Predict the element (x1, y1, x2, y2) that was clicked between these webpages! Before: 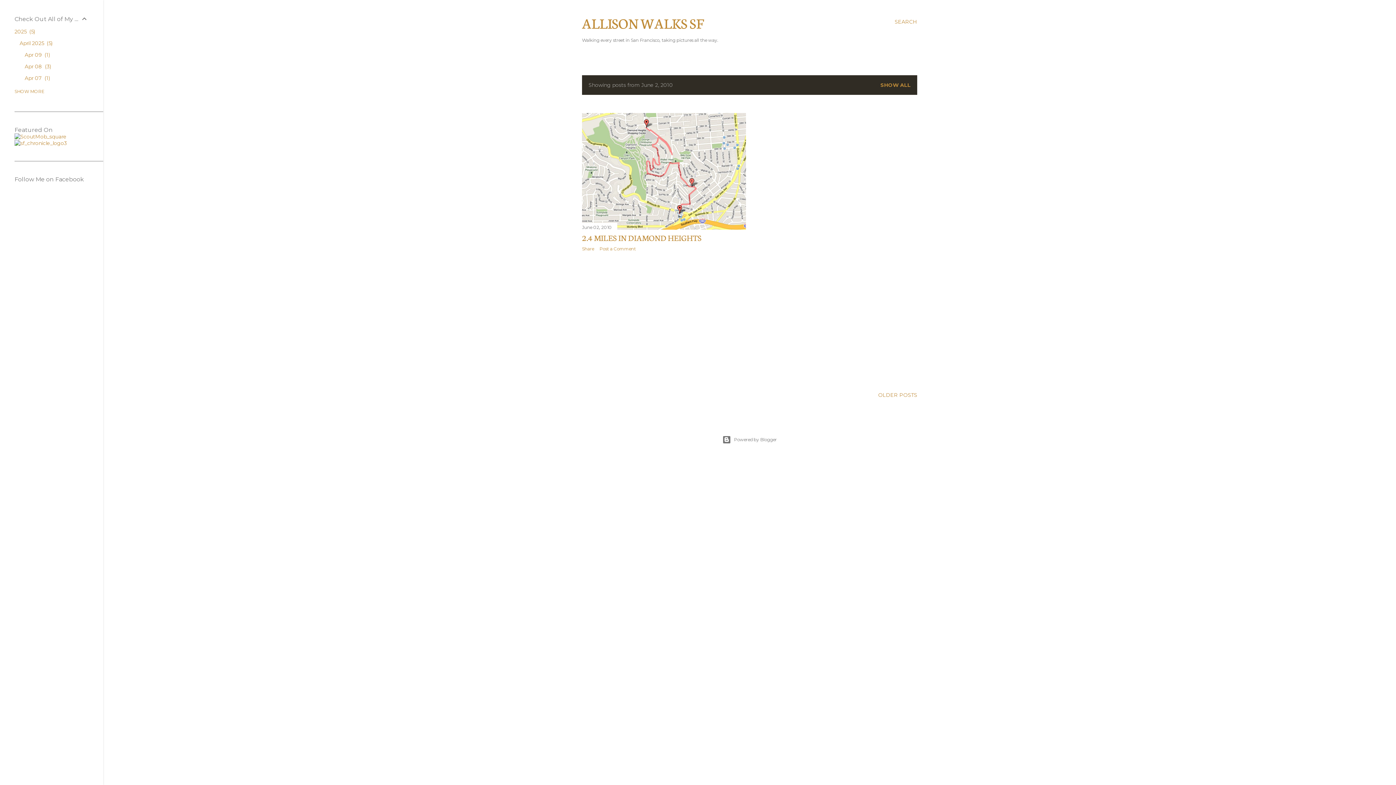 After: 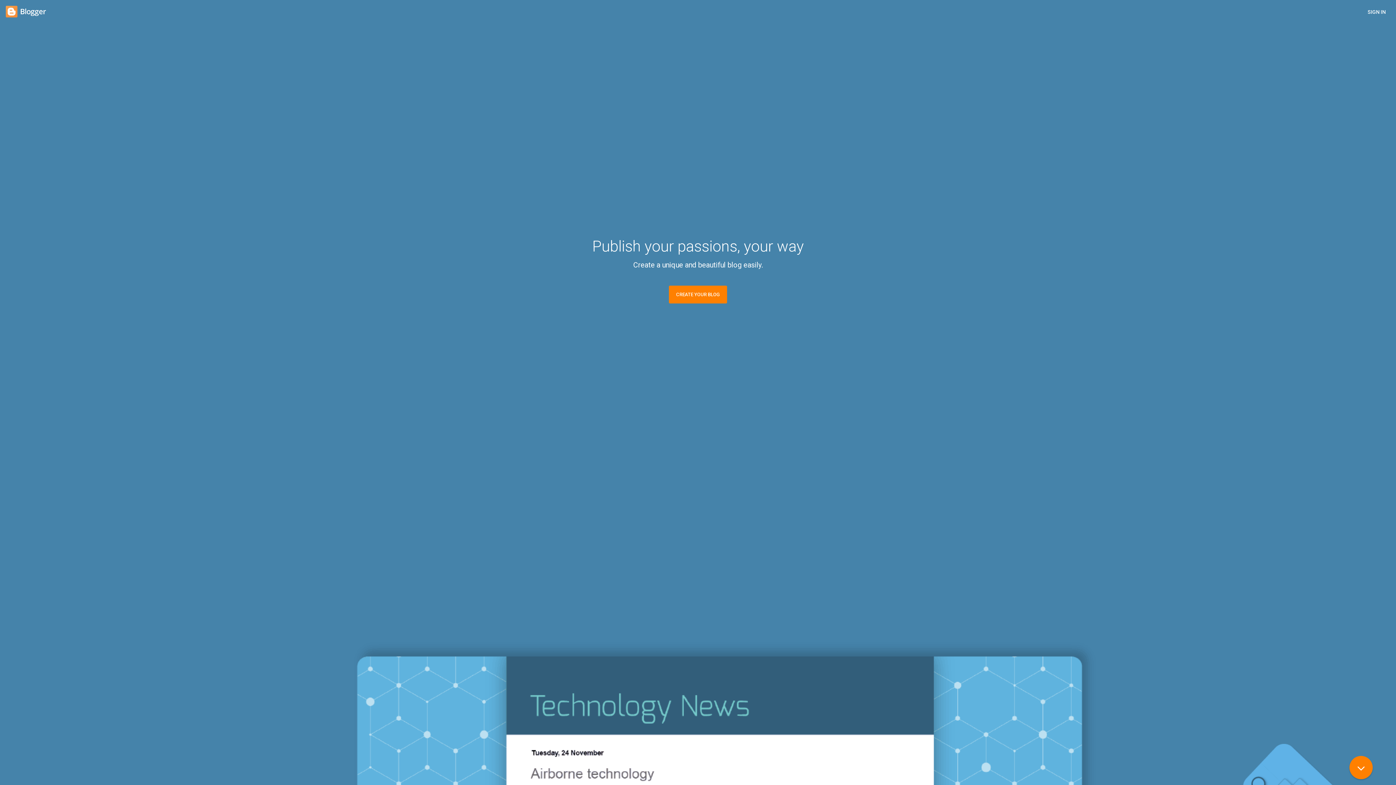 Action: label: Powered by Blogger bbox: (103, 435, 1396, 444)